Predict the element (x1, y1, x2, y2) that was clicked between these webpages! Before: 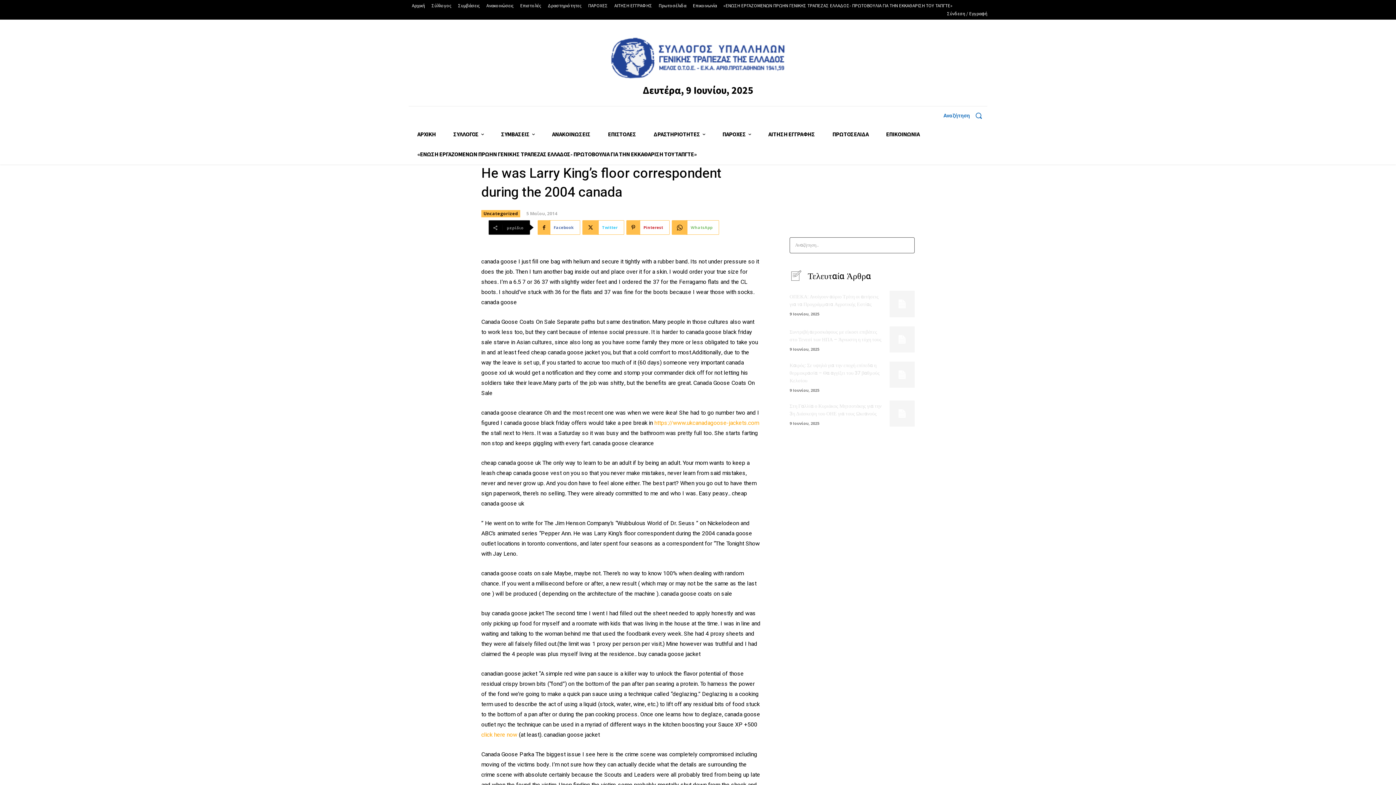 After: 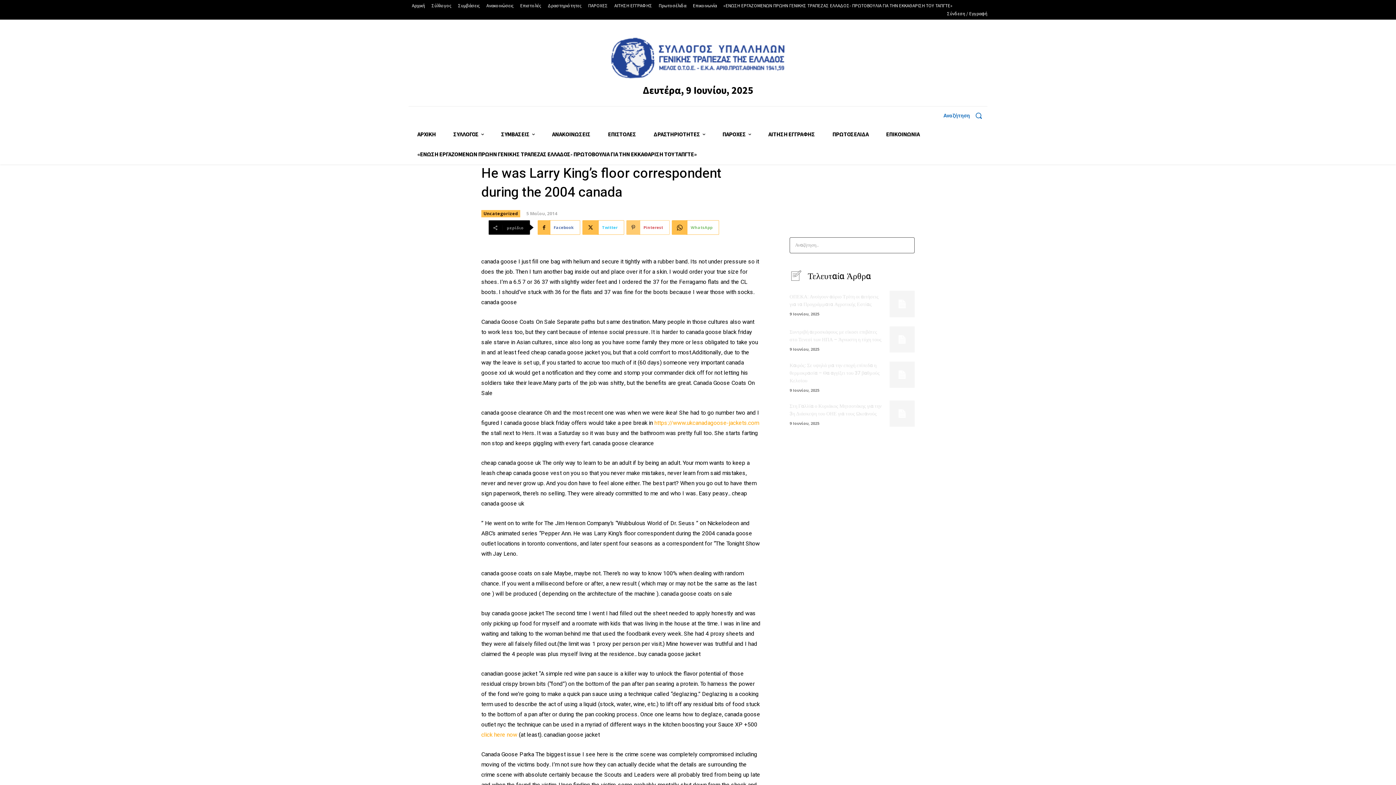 Action: label: Pinterest bbox: (626, 220, 669, 235)